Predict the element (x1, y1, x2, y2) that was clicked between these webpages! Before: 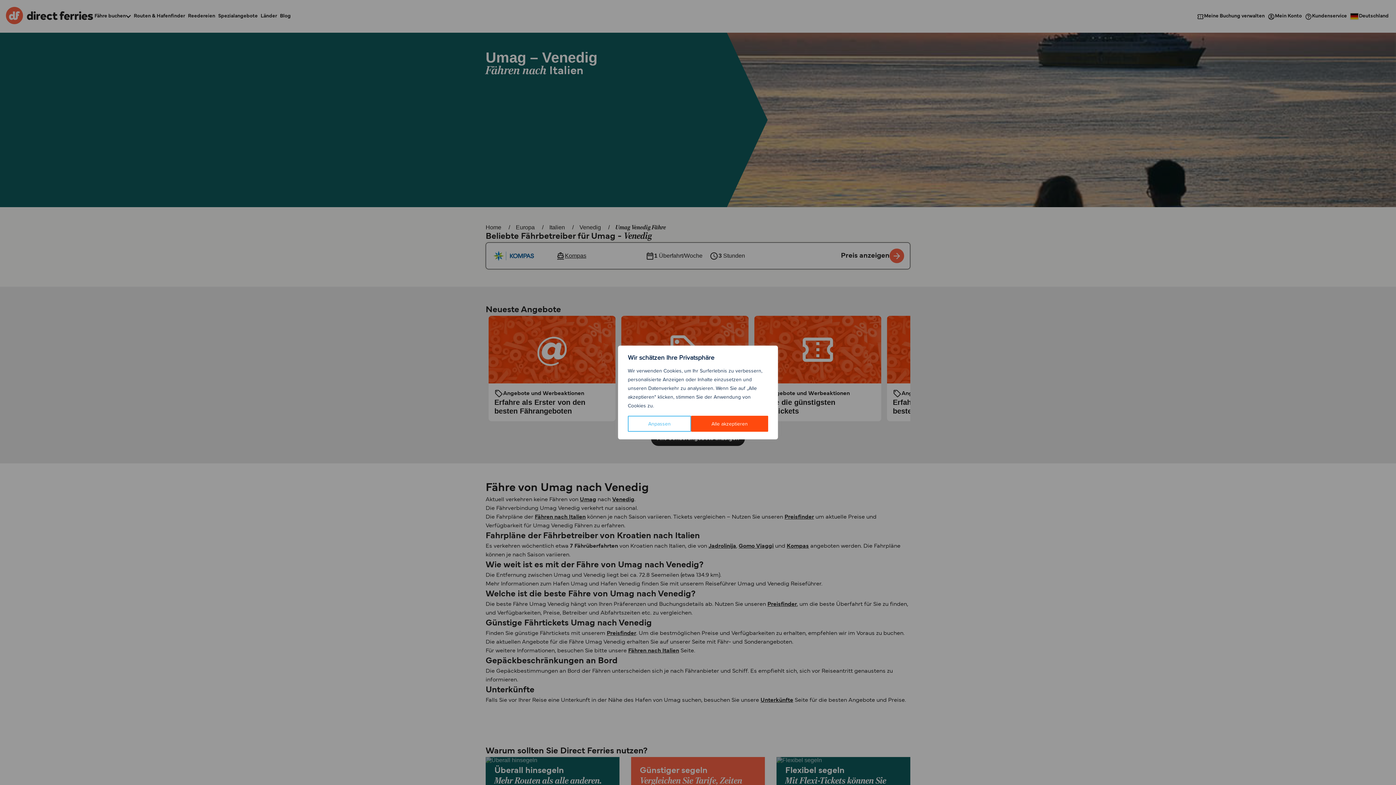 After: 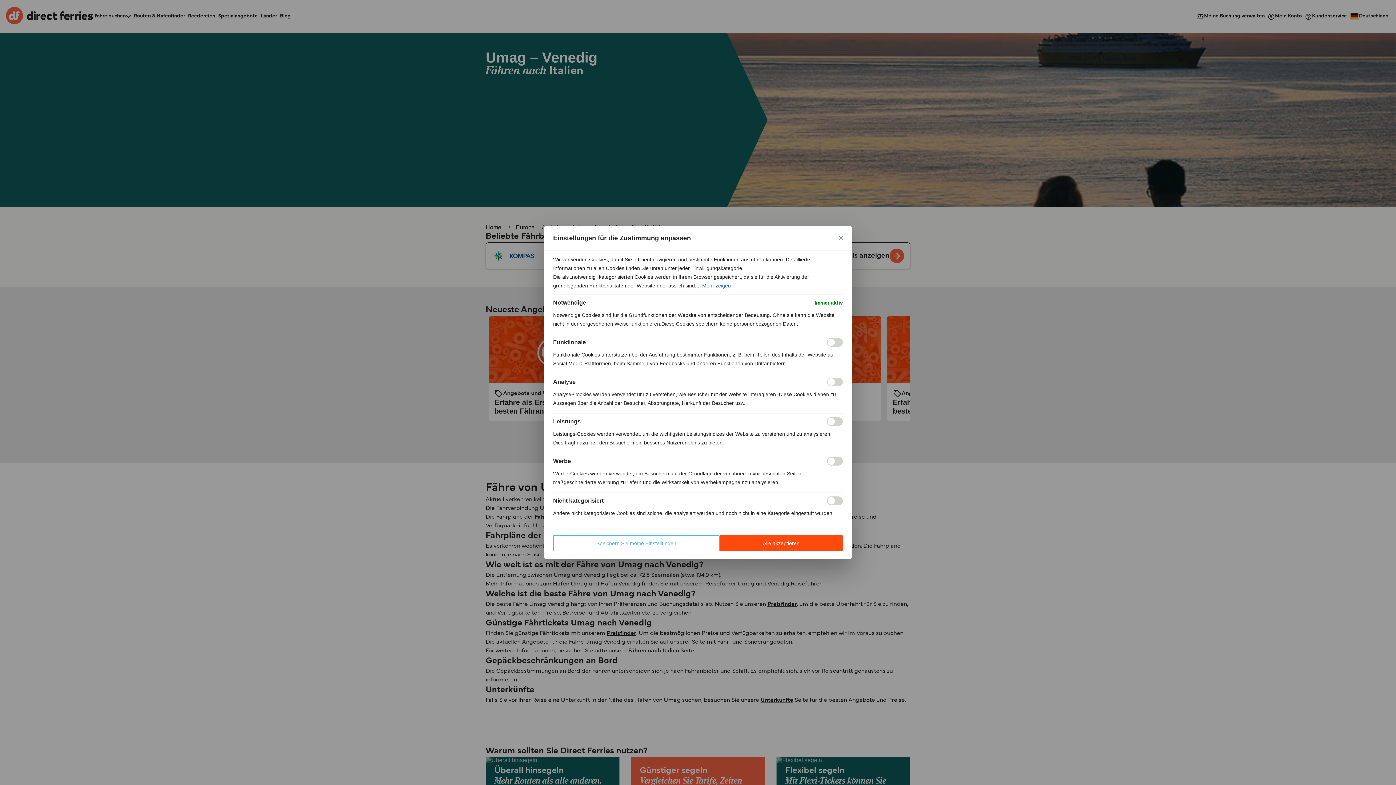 Action: bbox: (628, 416, 691, 432) label: Anpassen